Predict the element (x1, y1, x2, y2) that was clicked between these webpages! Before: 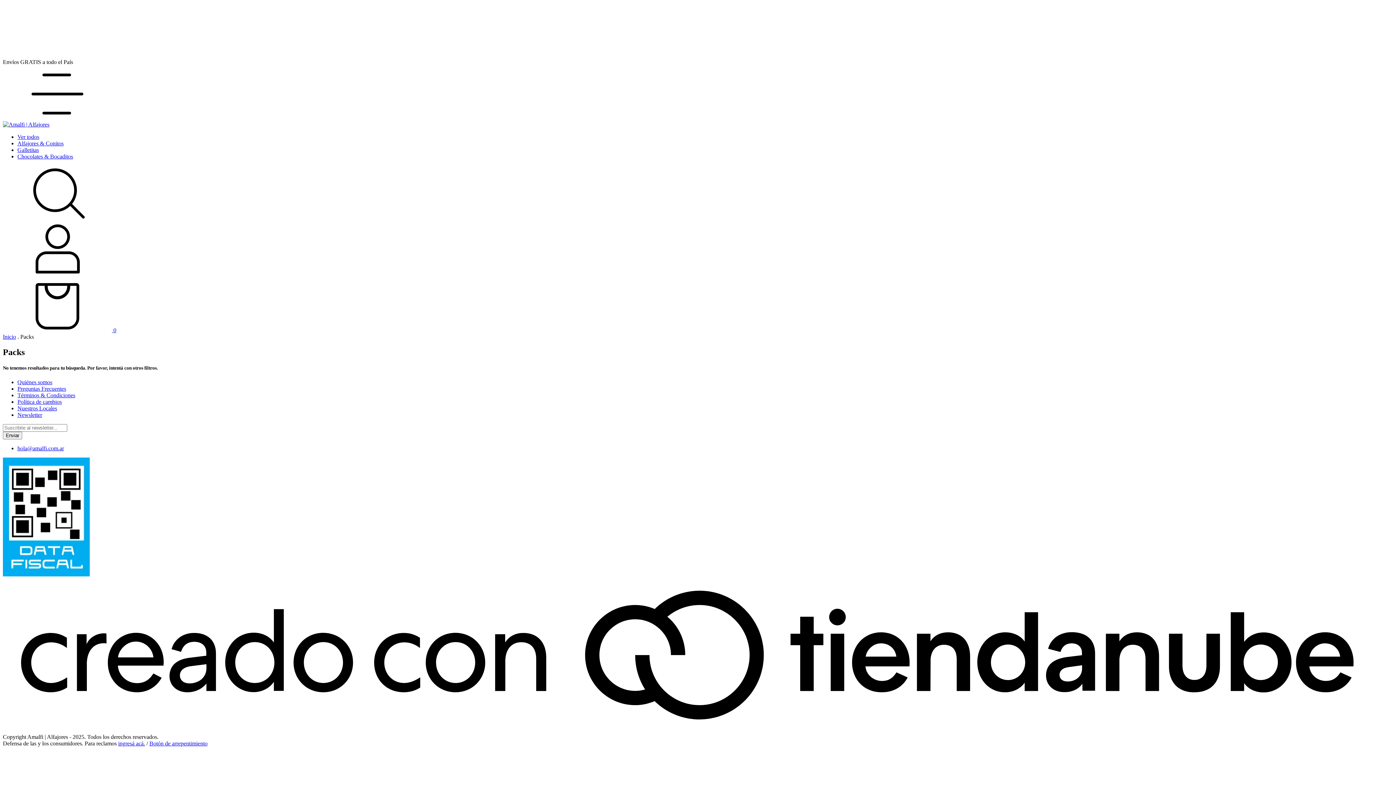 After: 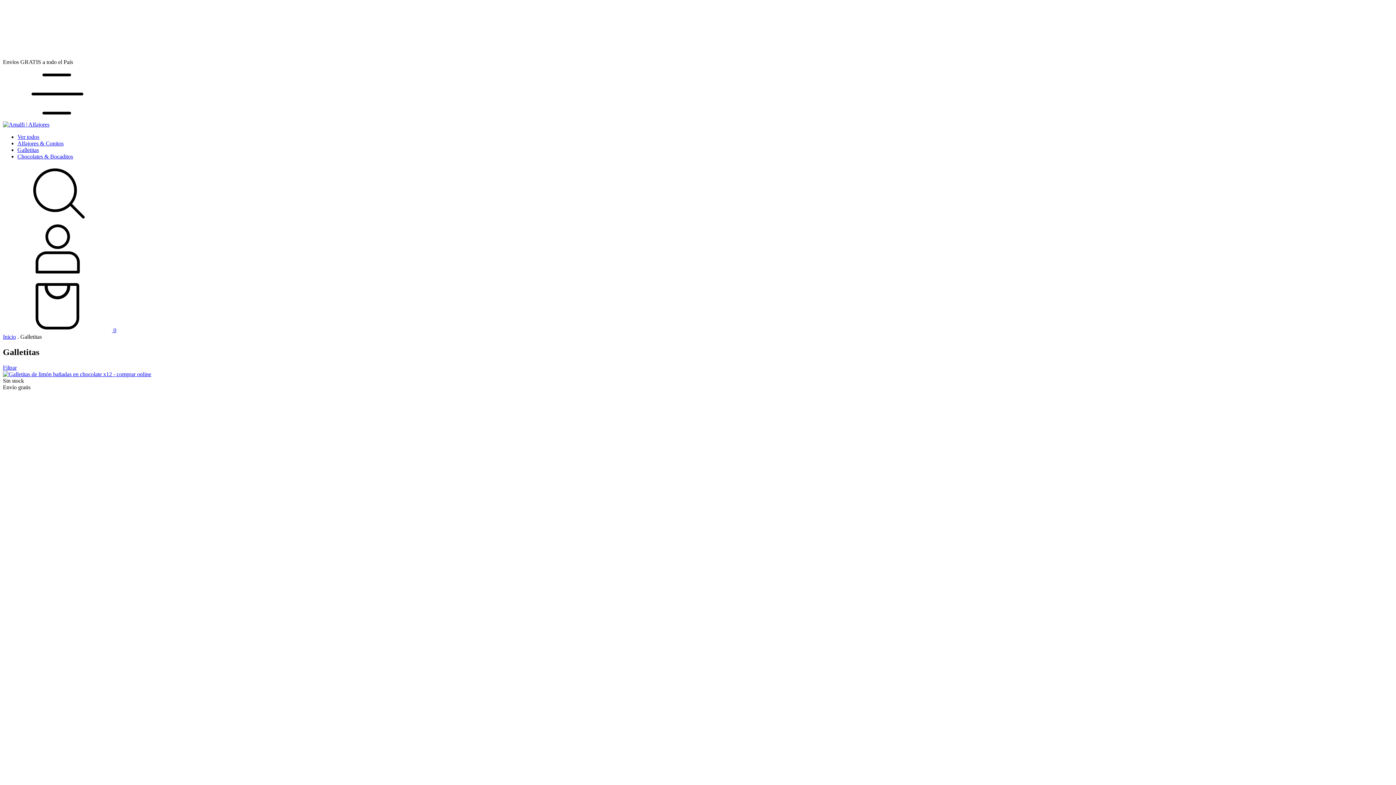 Action: label: Galletitas bbox: (17, 146, 38, 153)